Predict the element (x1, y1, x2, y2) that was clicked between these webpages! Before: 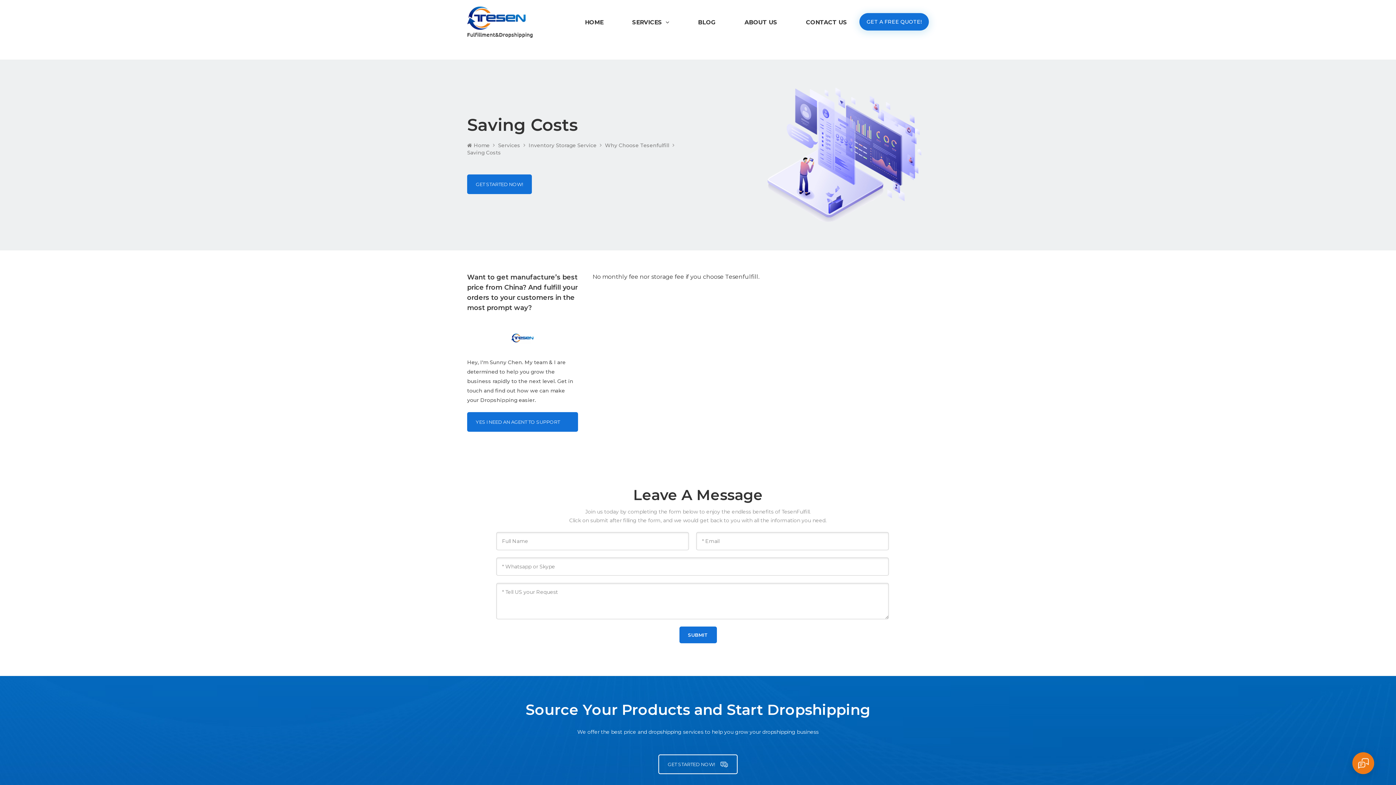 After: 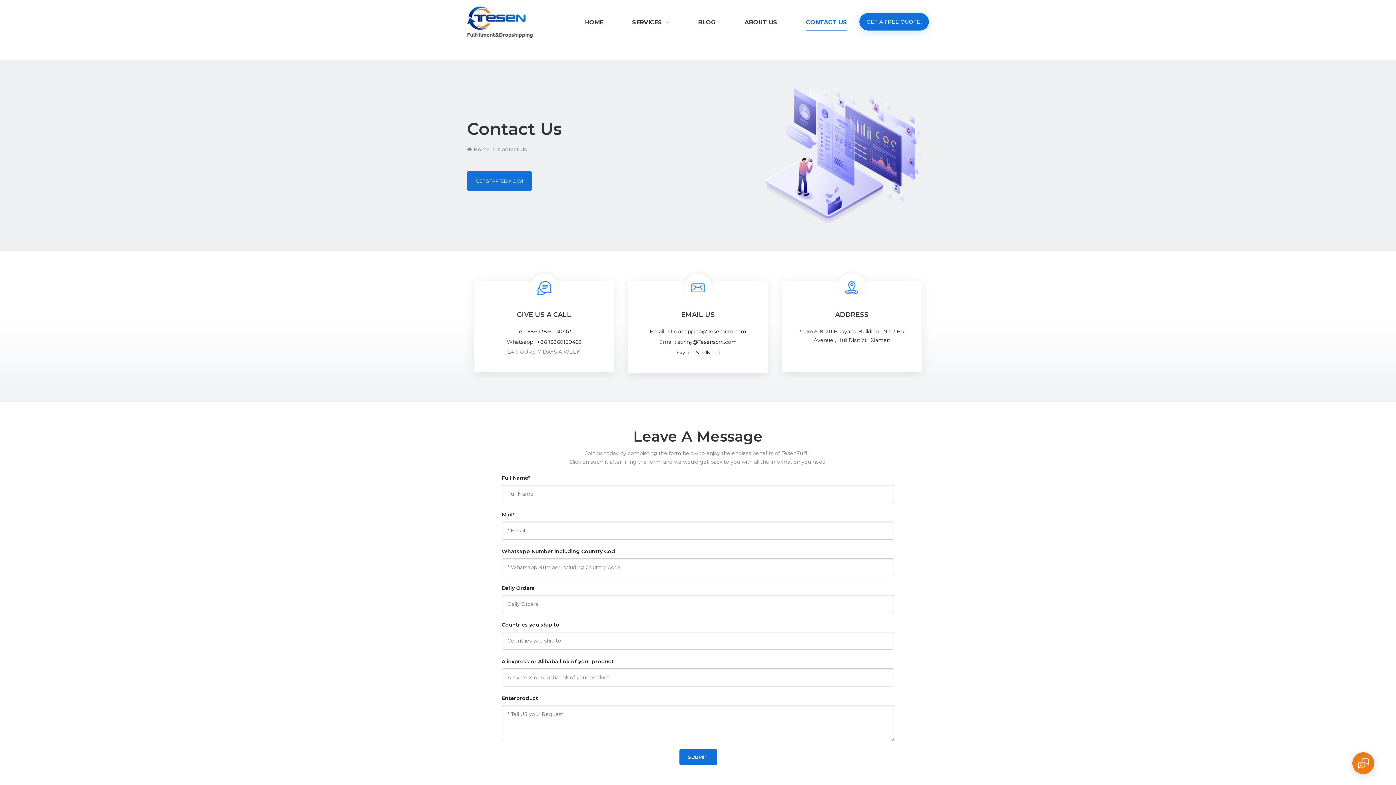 Action: label: GET STARTED NOW!  bbox: (659, 755, 737, 773)